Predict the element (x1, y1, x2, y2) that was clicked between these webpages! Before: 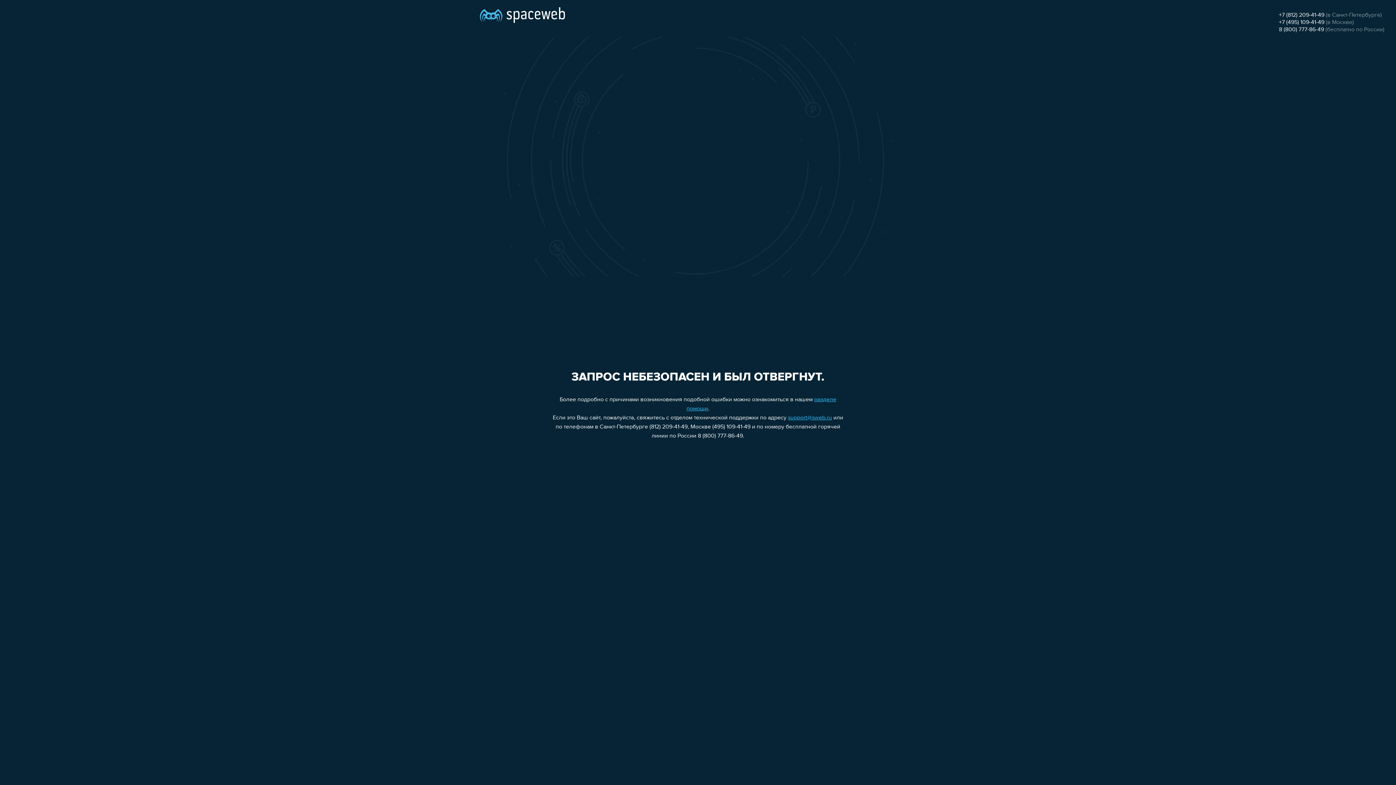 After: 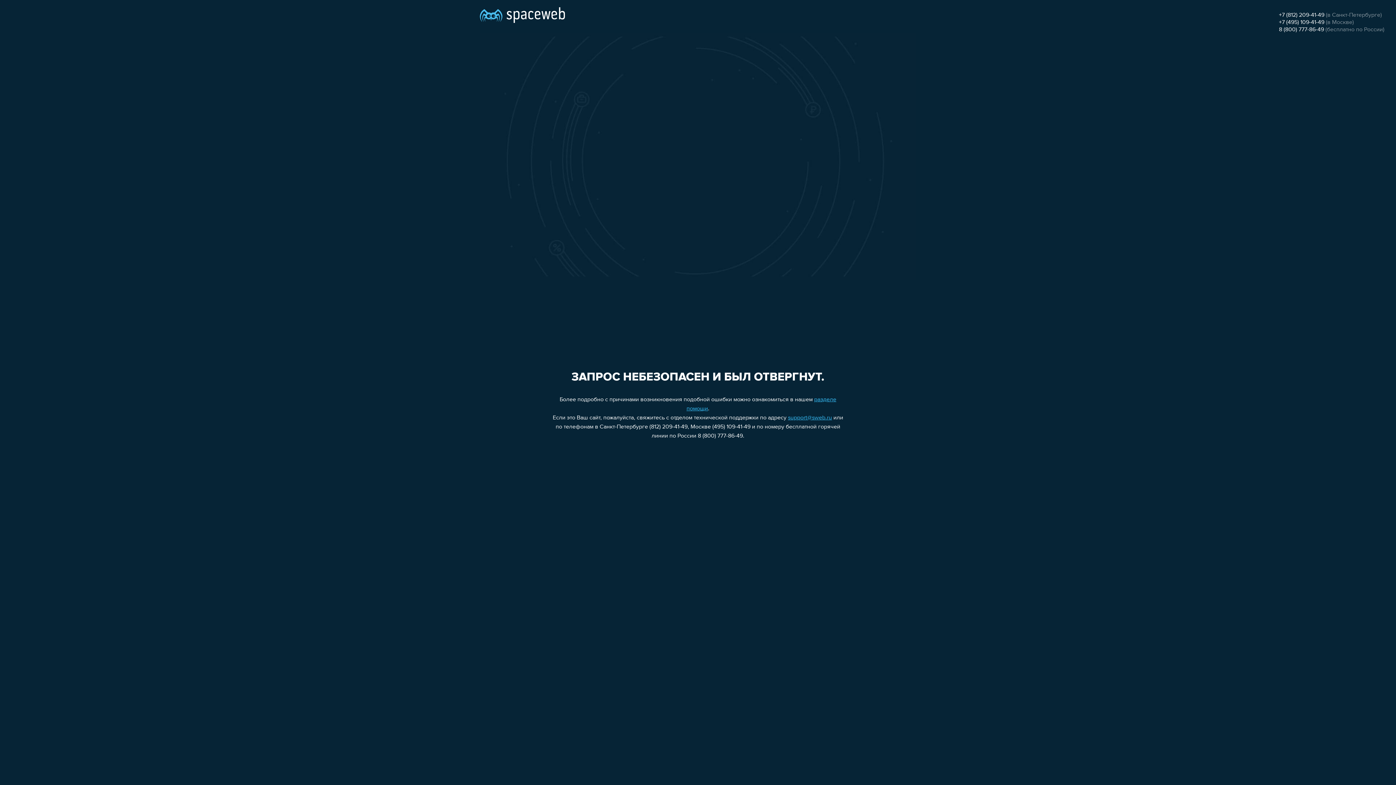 Action: label: support@sweb.ru bbox: (788, 415, 832, 421)